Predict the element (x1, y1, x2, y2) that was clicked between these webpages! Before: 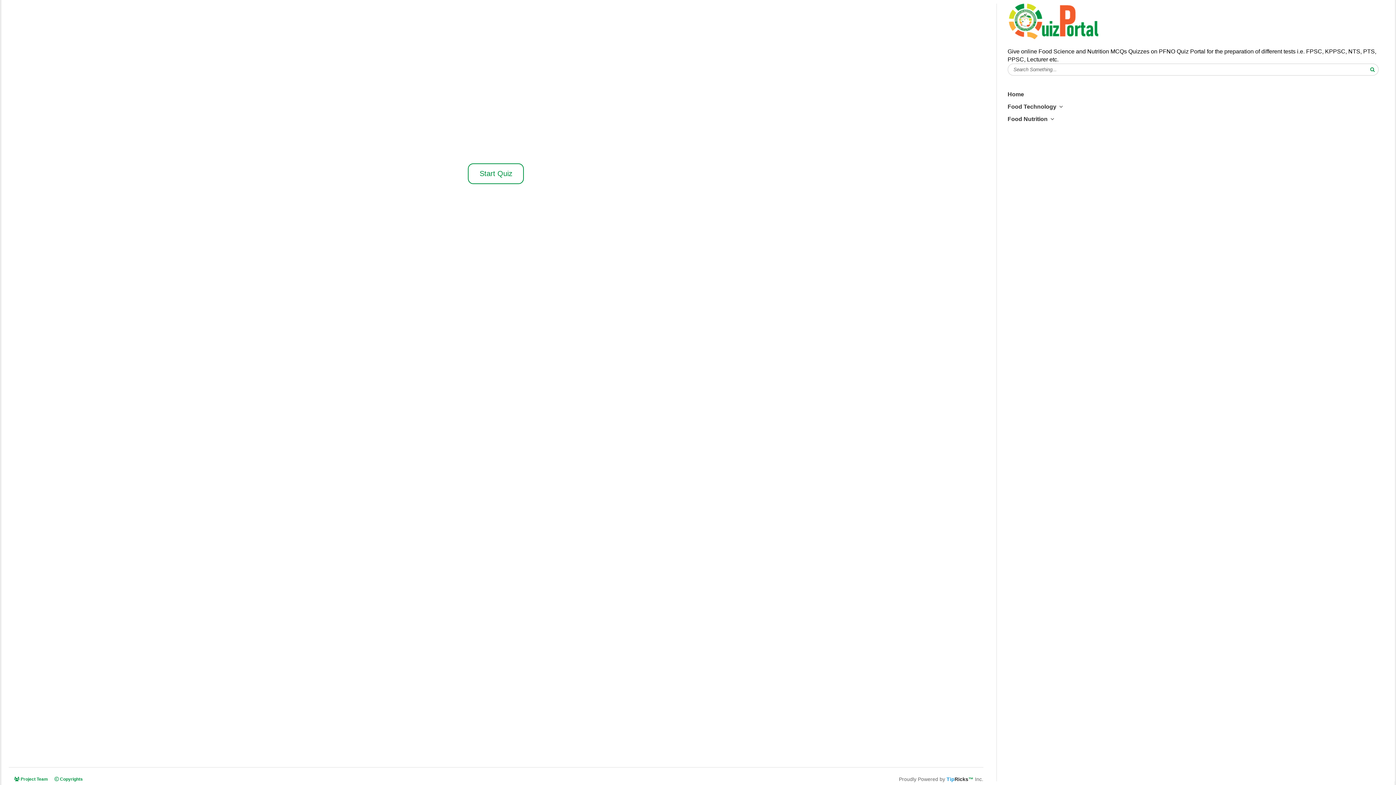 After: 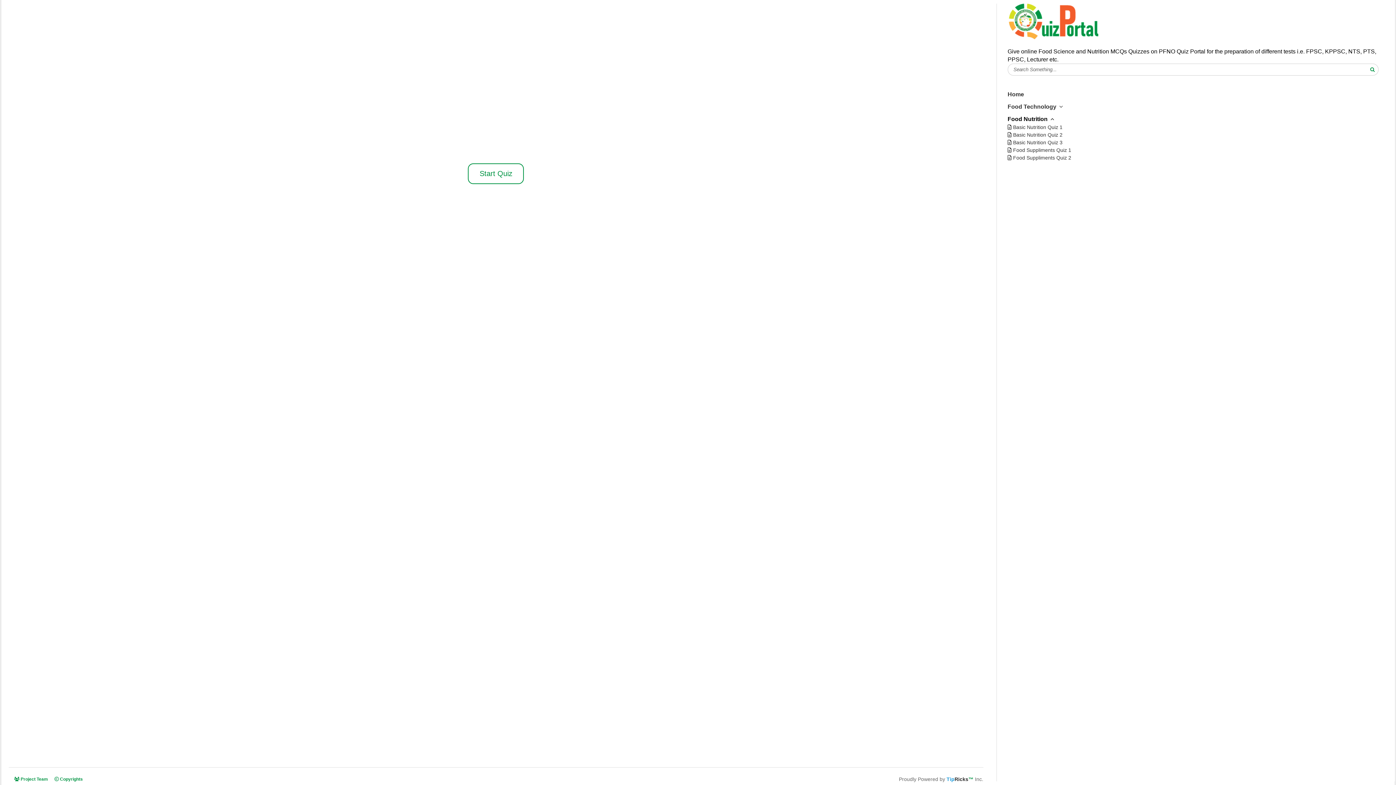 Action: bbox: (1007, 114, 1047, 123) label: Food Nutrition